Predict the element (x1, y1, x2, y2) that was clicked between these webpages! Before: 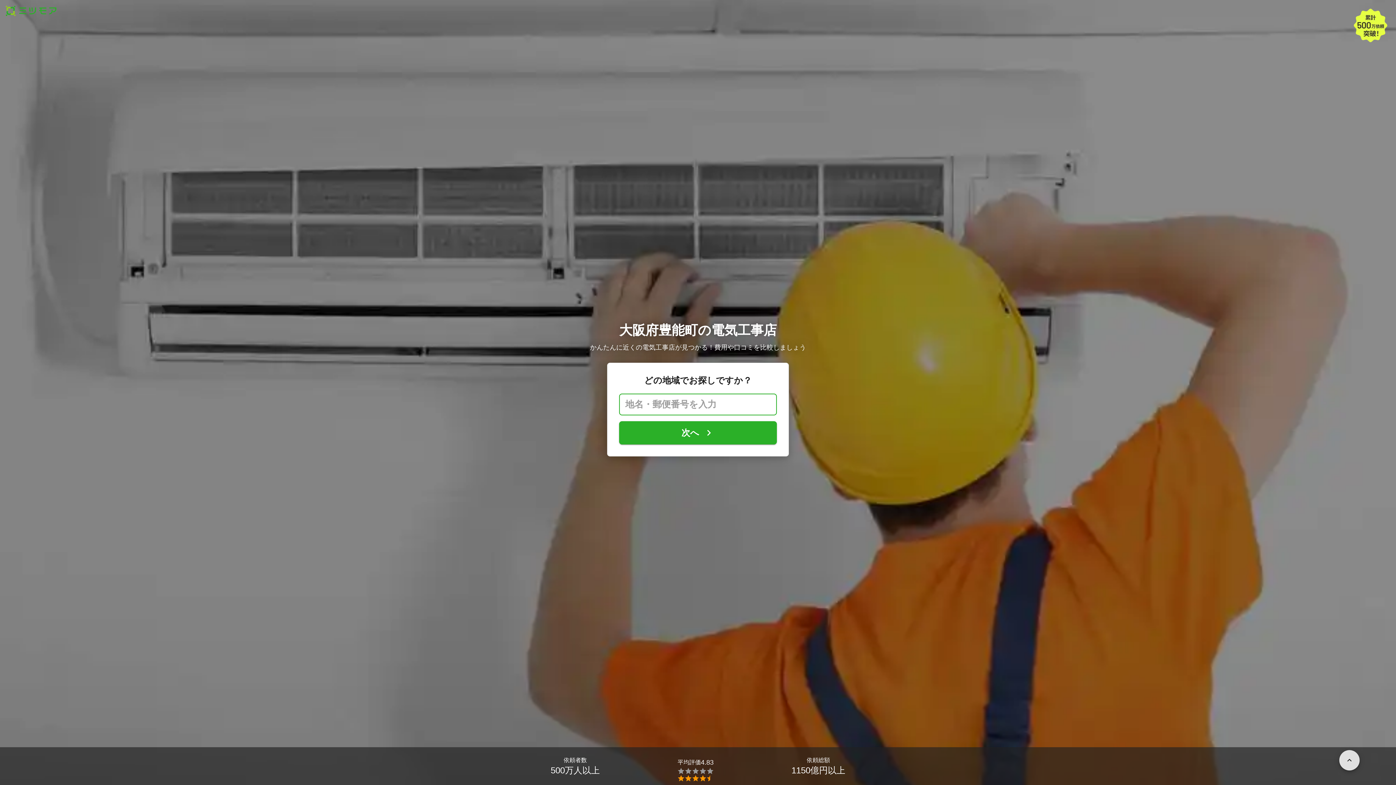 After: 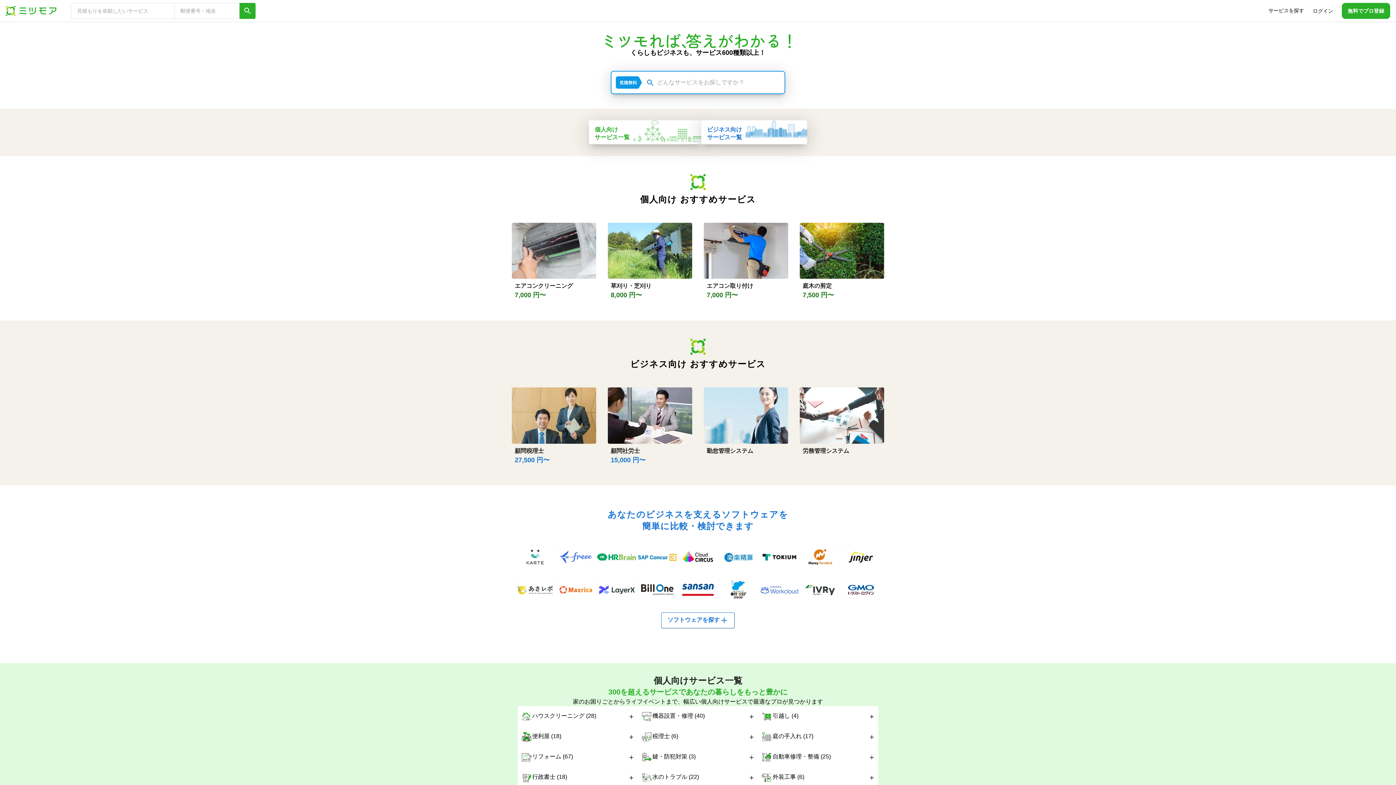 Action: bbox: (5, 5, 56, 16)